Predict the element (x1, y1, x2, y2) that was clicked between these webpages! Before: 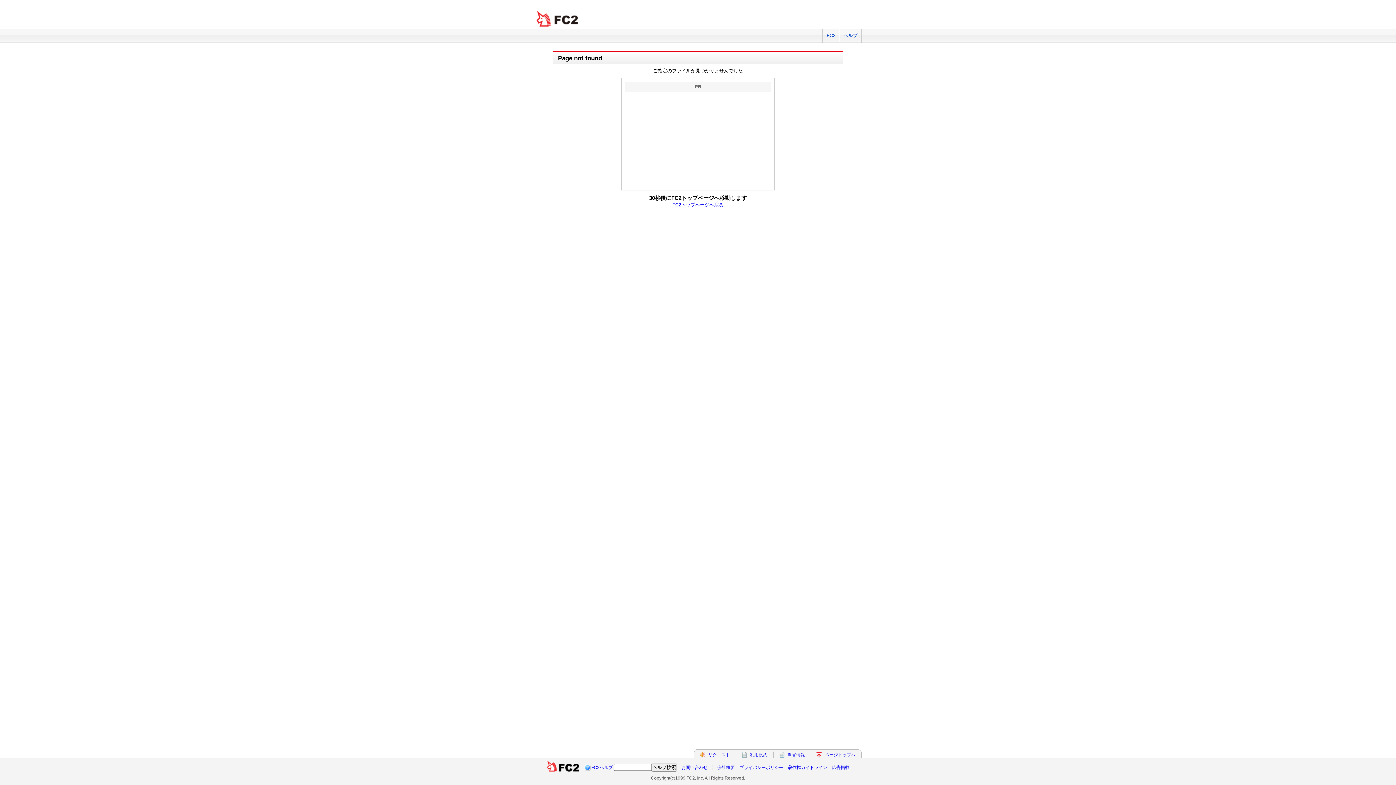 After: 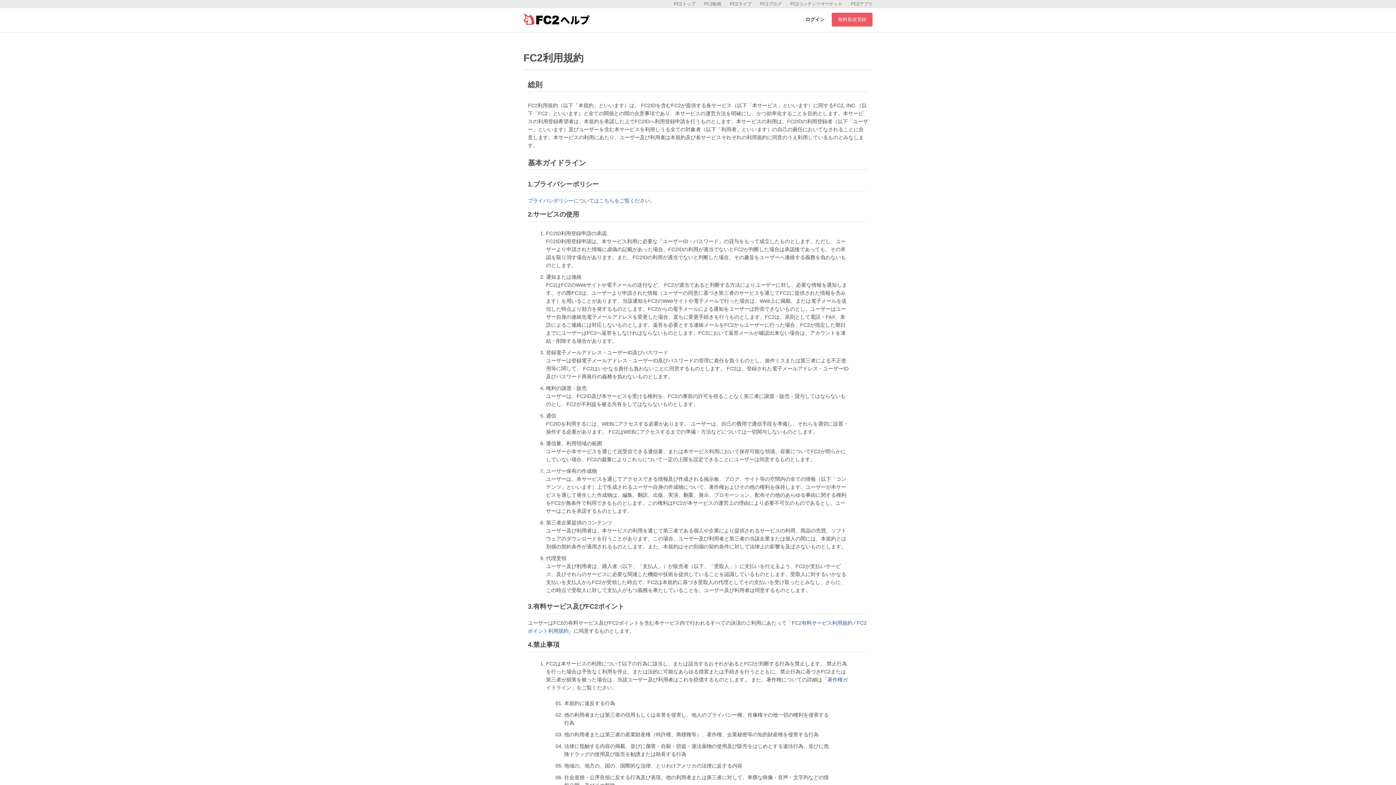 Action: bbox: (750, 752, 767, 757) label: 利用規約